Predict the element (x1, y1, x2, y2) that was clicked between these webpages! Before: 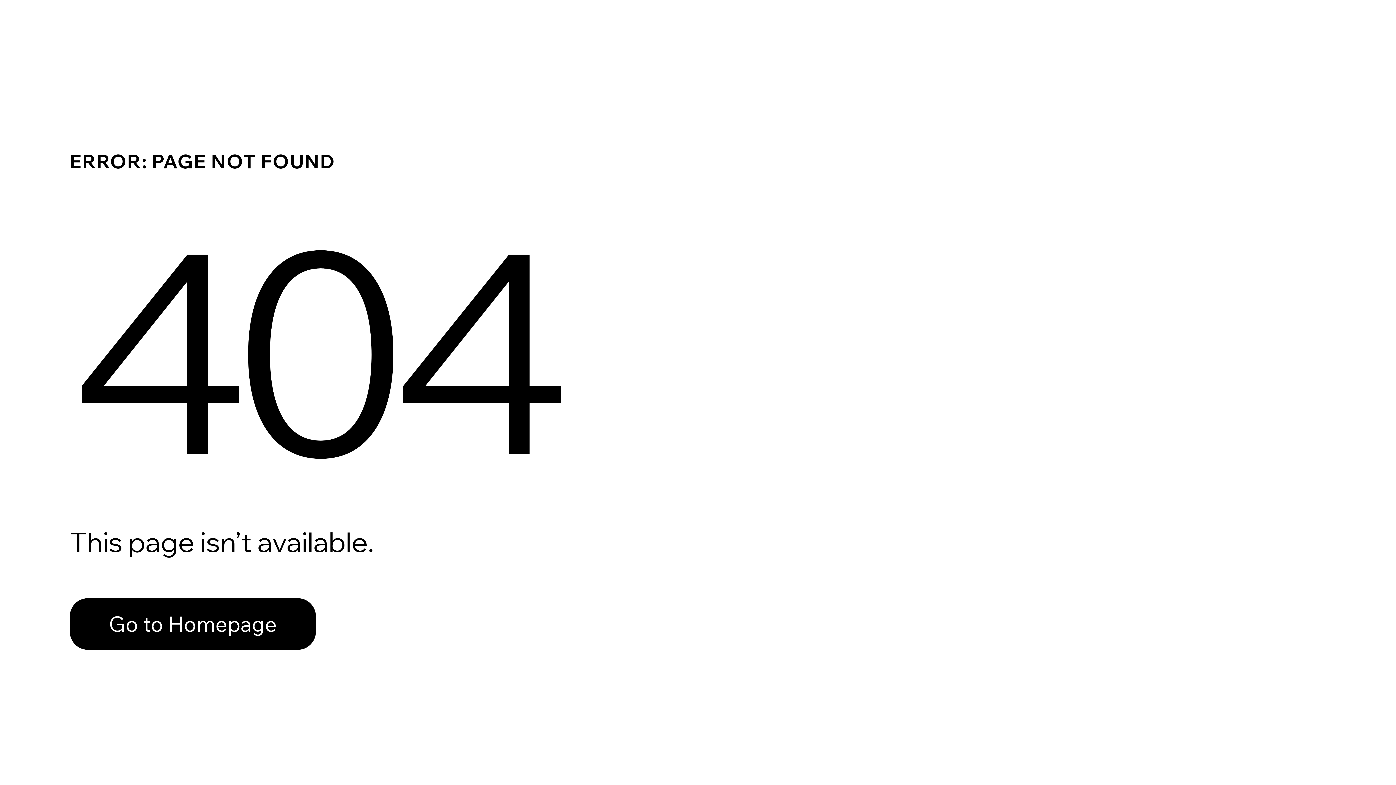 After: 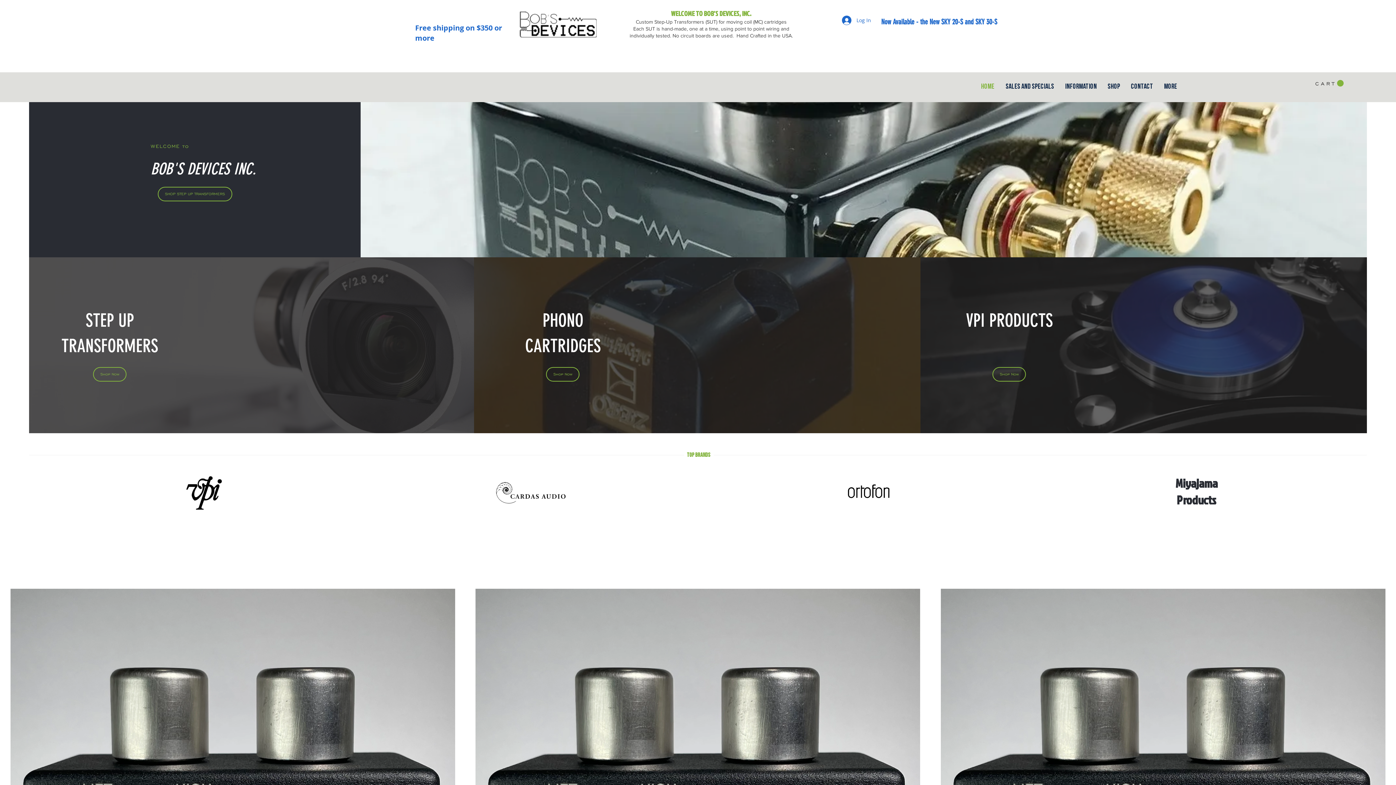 Action: bbox: (69, 582, 768, 659) label: Go to Homepage